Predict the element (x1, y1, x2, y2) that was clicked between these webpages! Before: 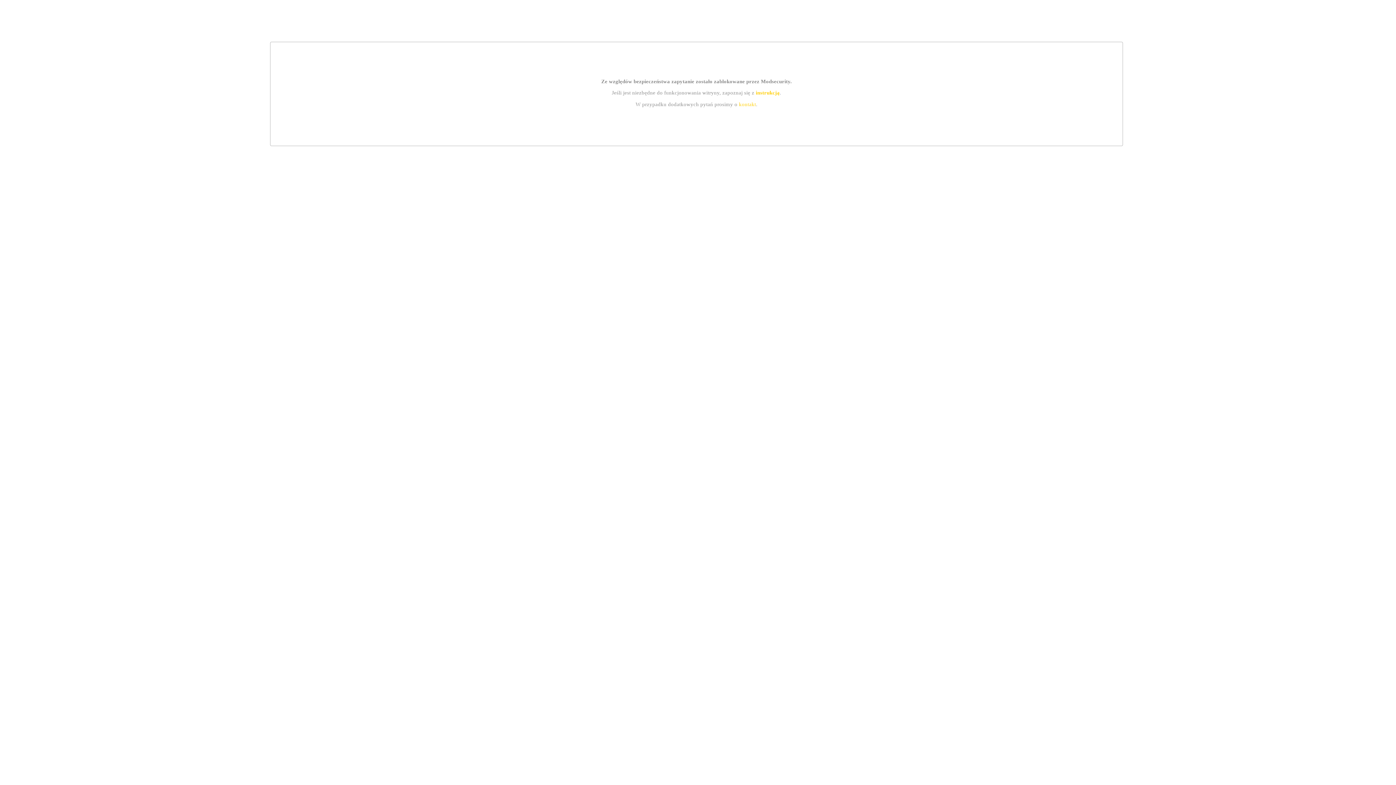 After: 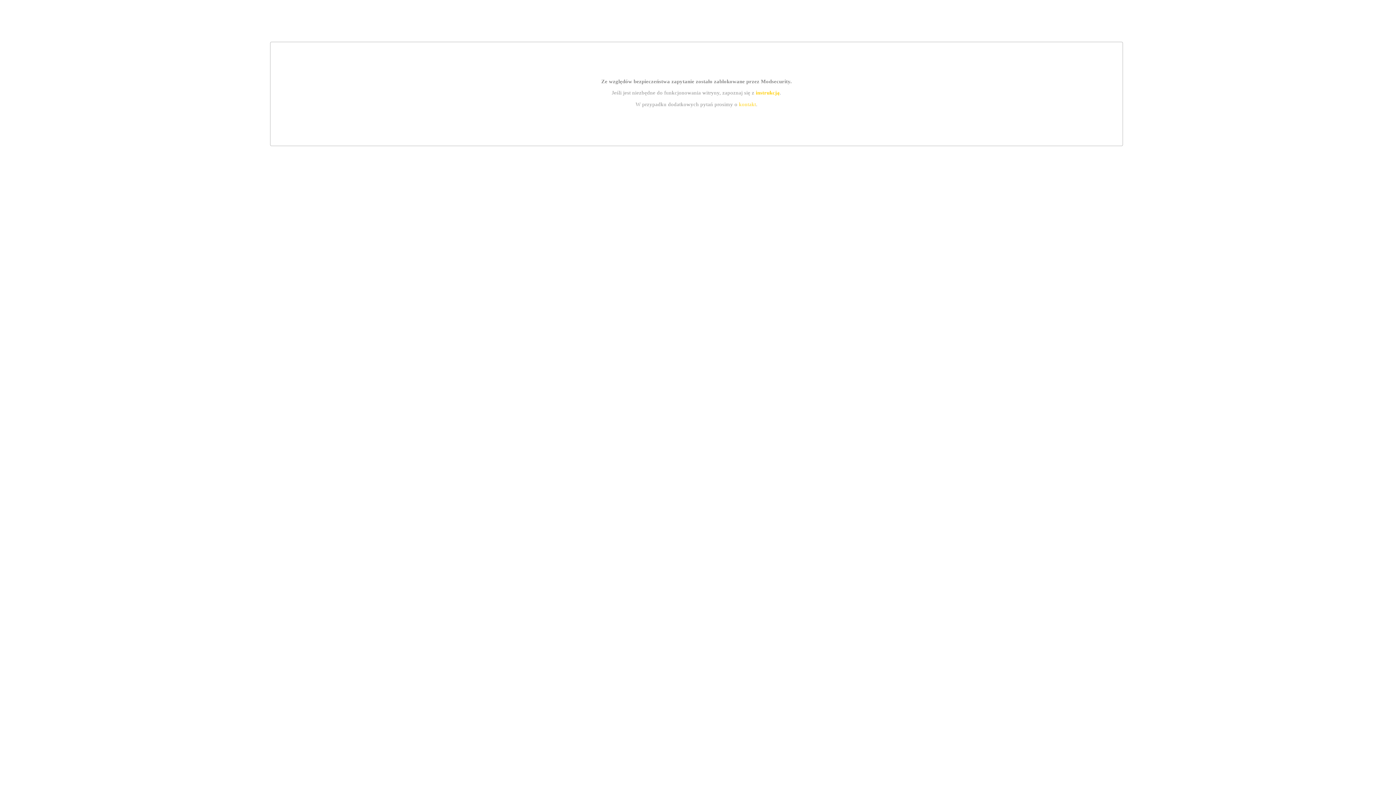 Action: label: kontakt bbox: (739, 101, 756, 107)